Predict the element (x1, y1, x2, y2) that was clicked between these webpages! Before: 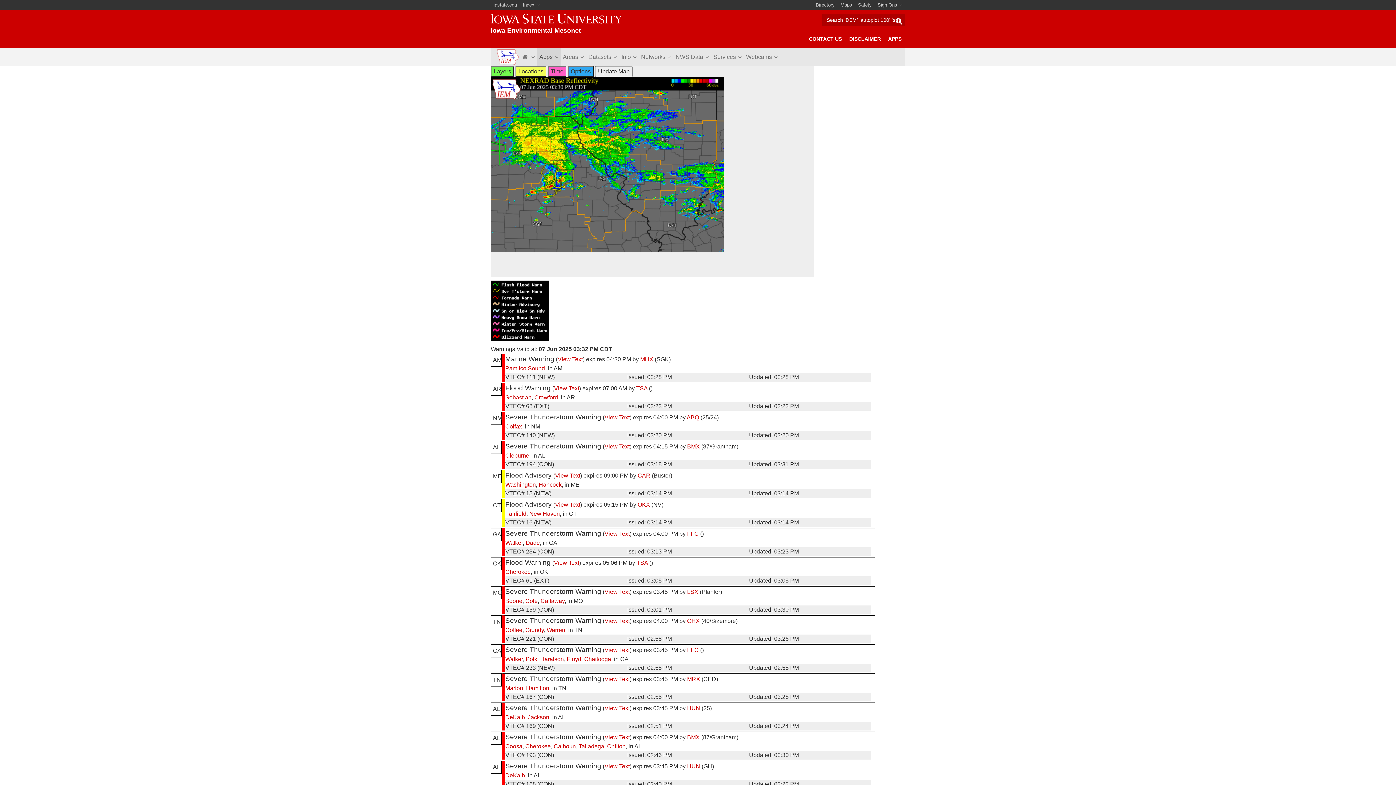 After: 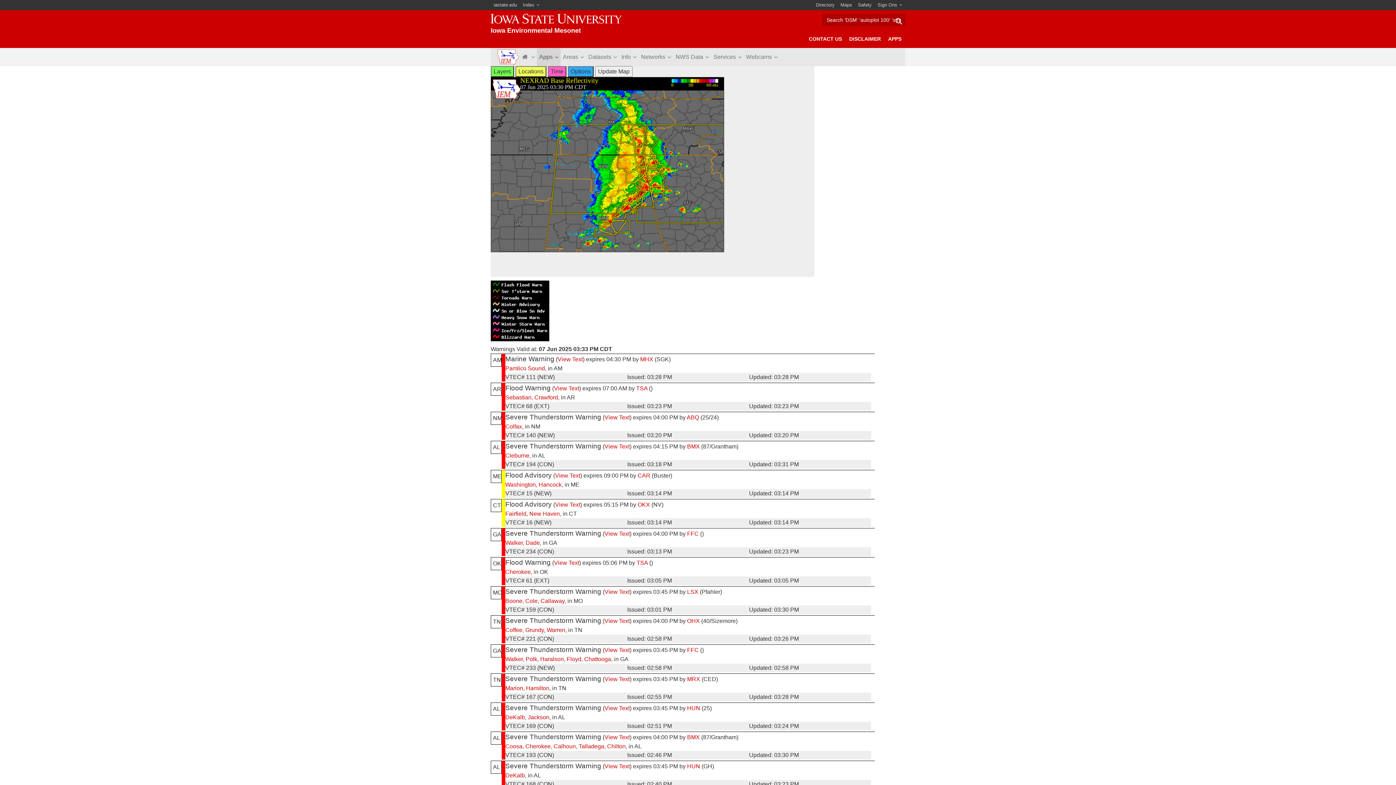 Action: label: HUN bbox: (687, 763, 700, 769)